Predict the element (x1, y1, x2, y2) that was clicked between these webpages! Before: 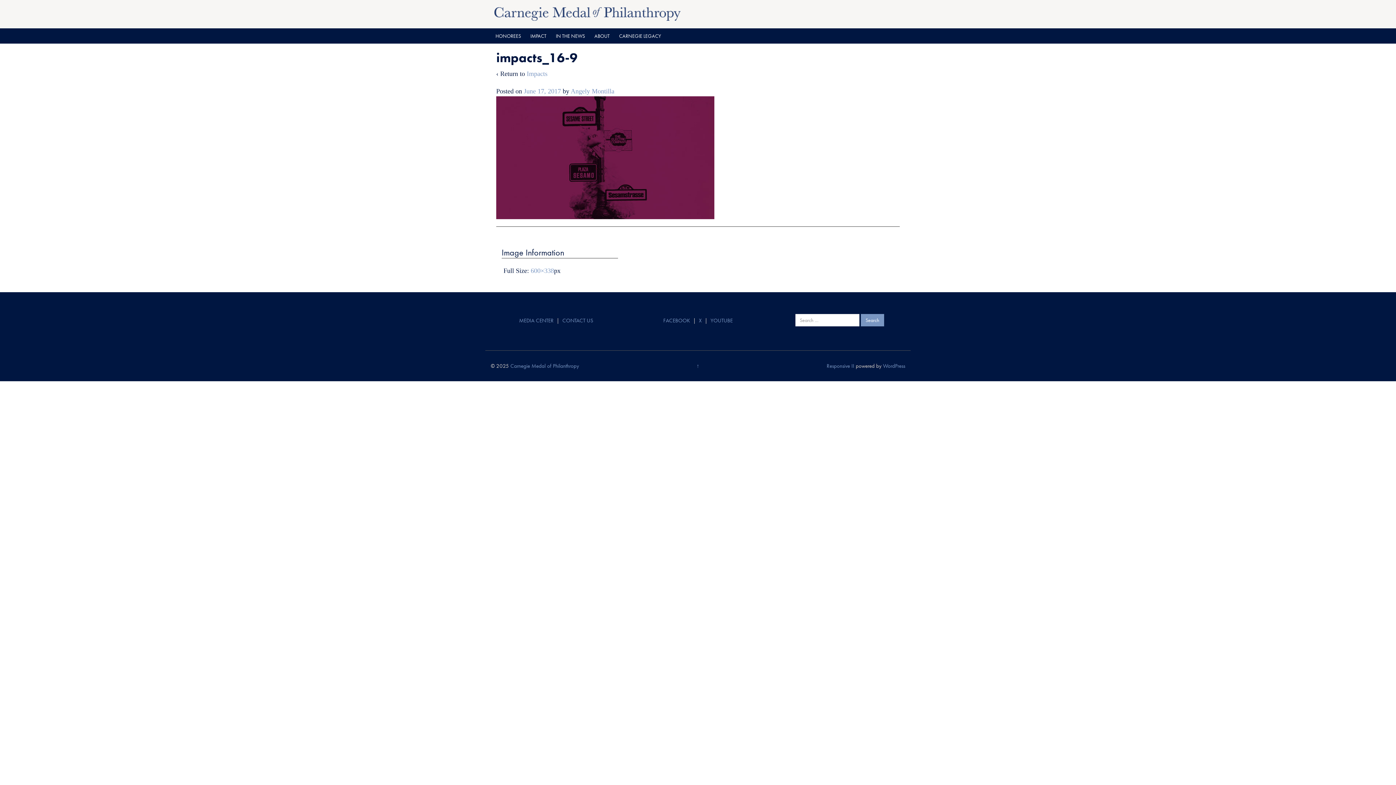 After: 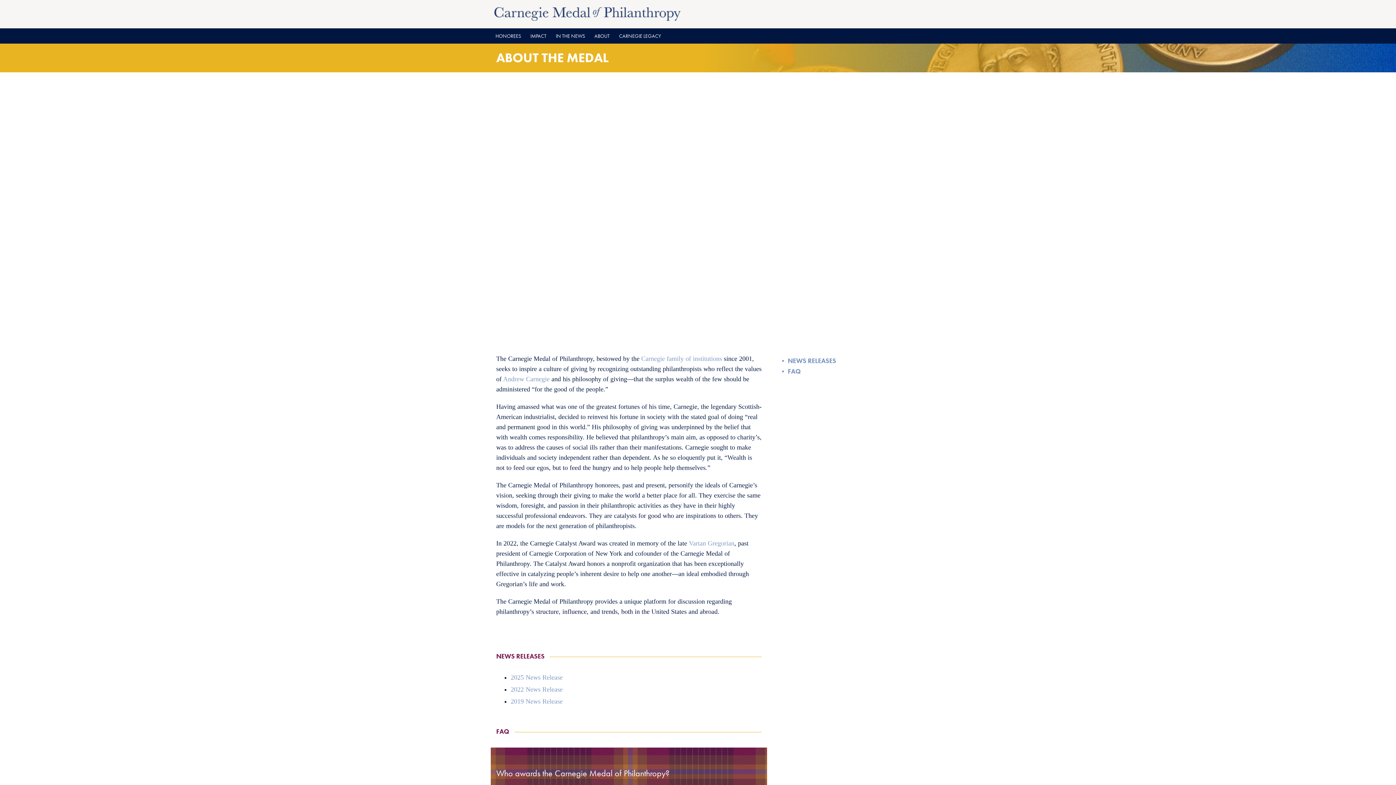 Action: label: ABOUT bbox: (594, 32, 609, 39)